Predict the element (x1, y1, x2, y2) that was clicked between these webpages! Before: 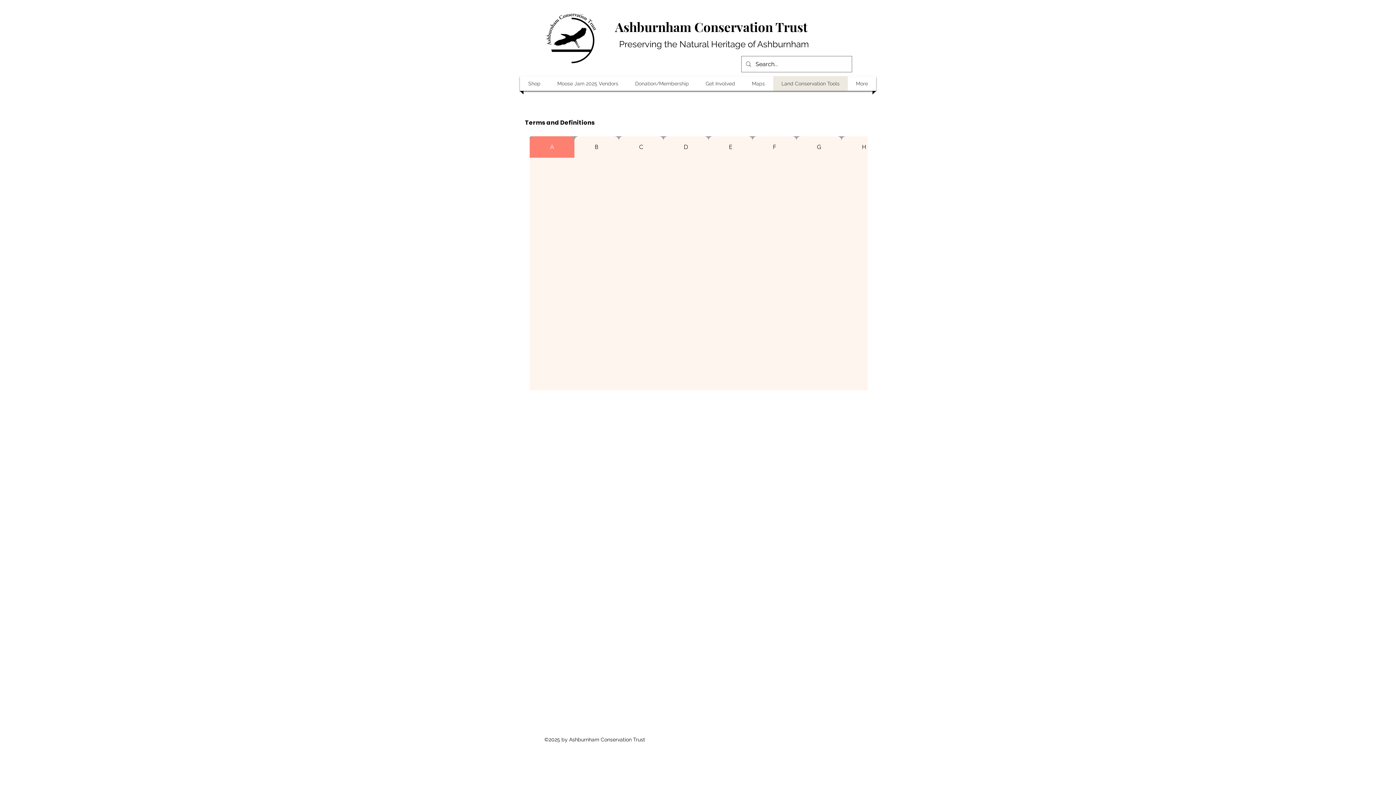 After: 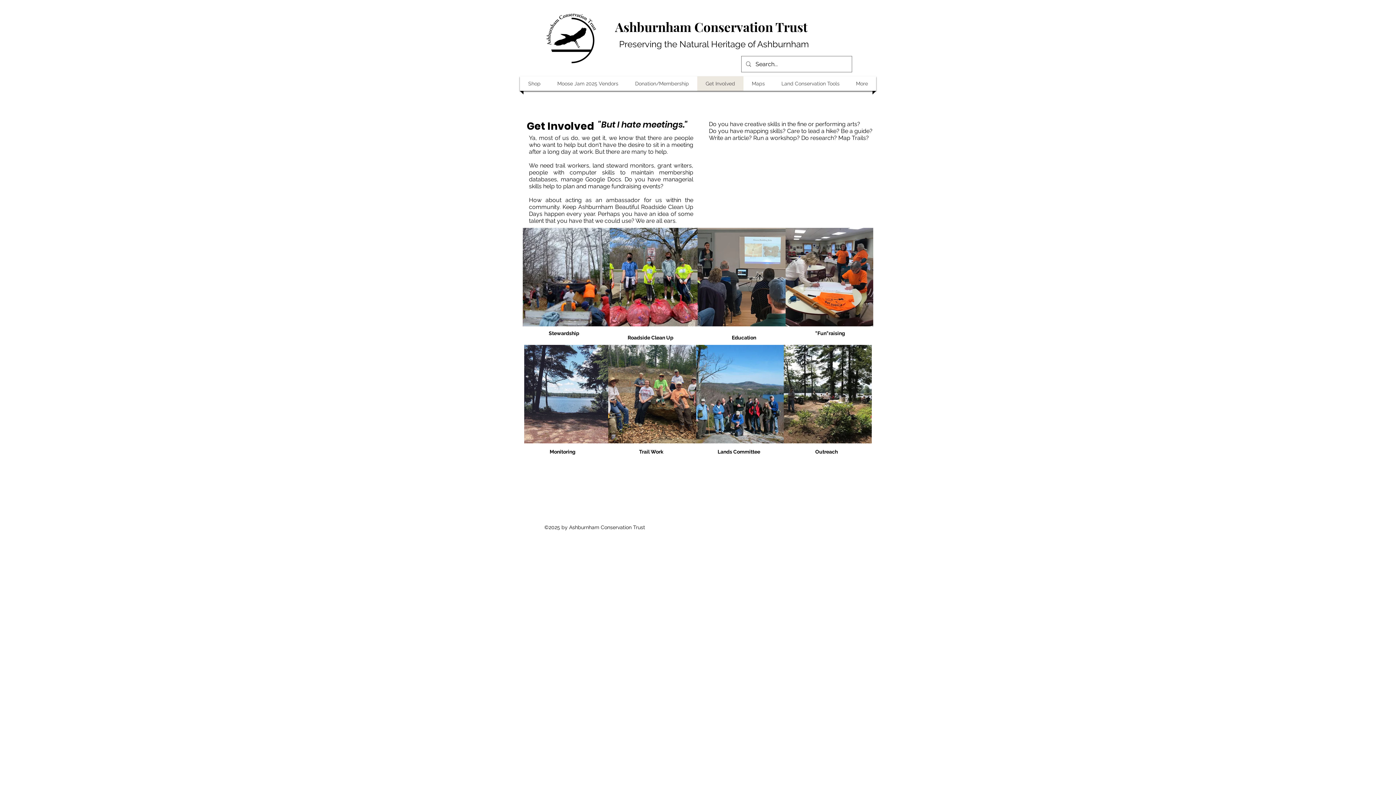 Action: bbox: (699, 76, 741, 90) label: Get Involved